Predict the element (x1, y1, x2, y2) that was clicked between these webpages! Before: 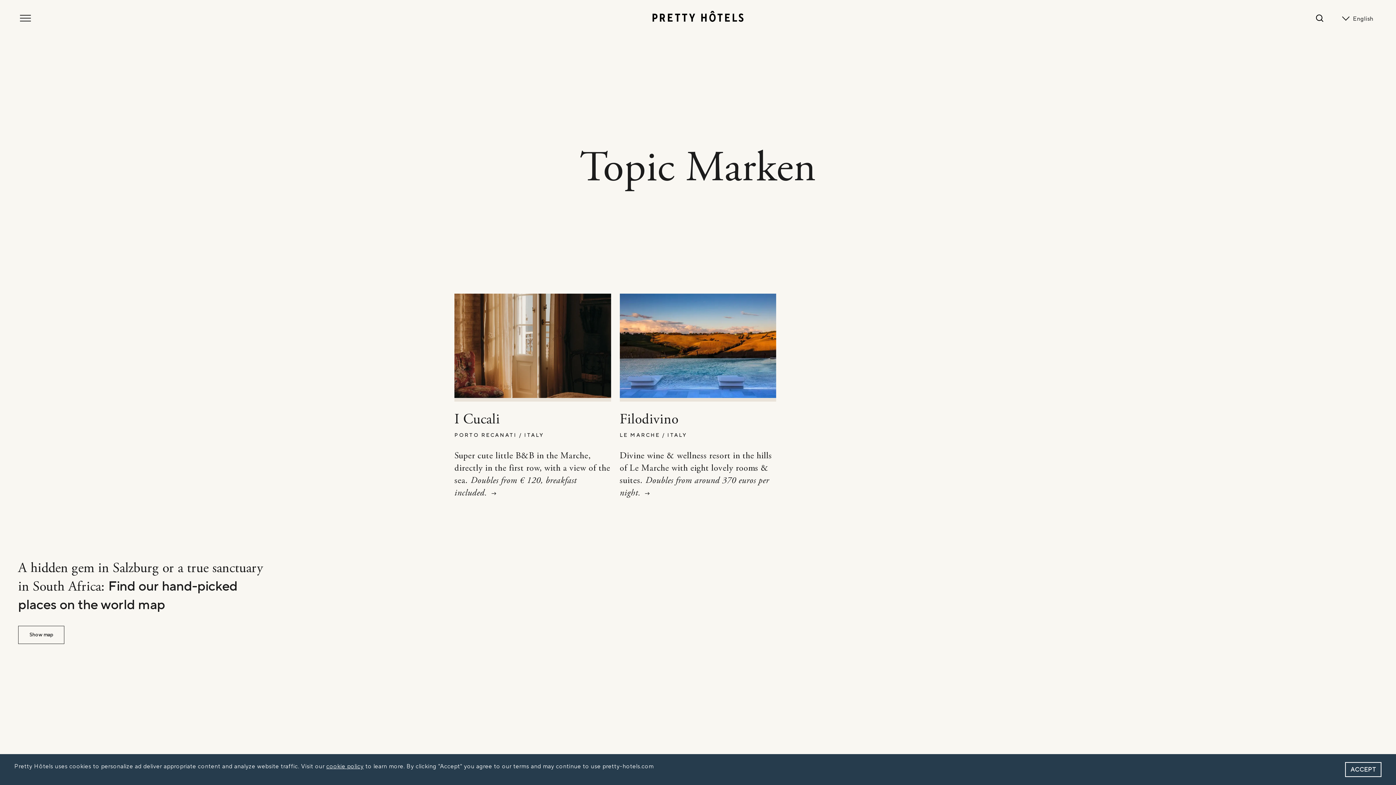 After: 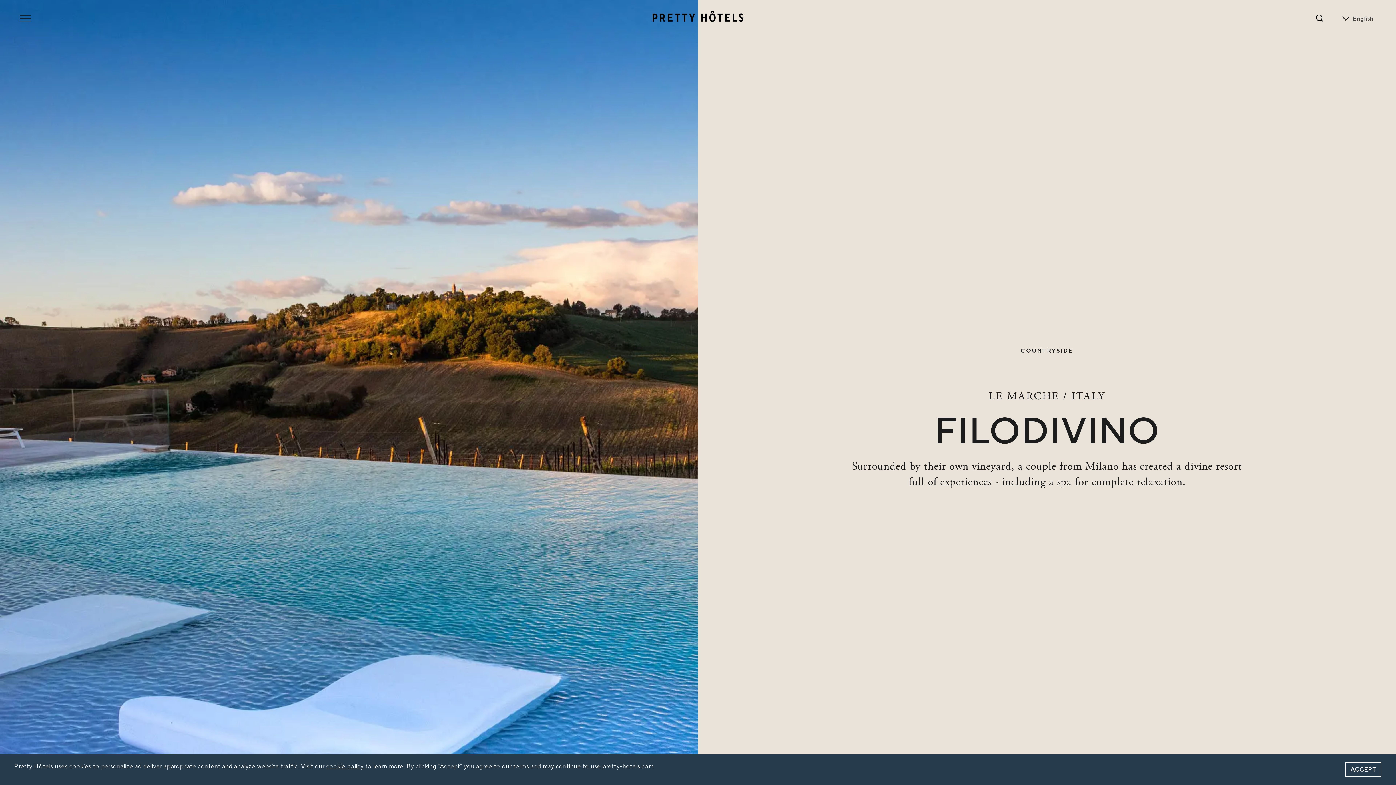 Action: bbox: (619, 409, 776, 441) label: LE MARCHE / ITALY
Filodivino